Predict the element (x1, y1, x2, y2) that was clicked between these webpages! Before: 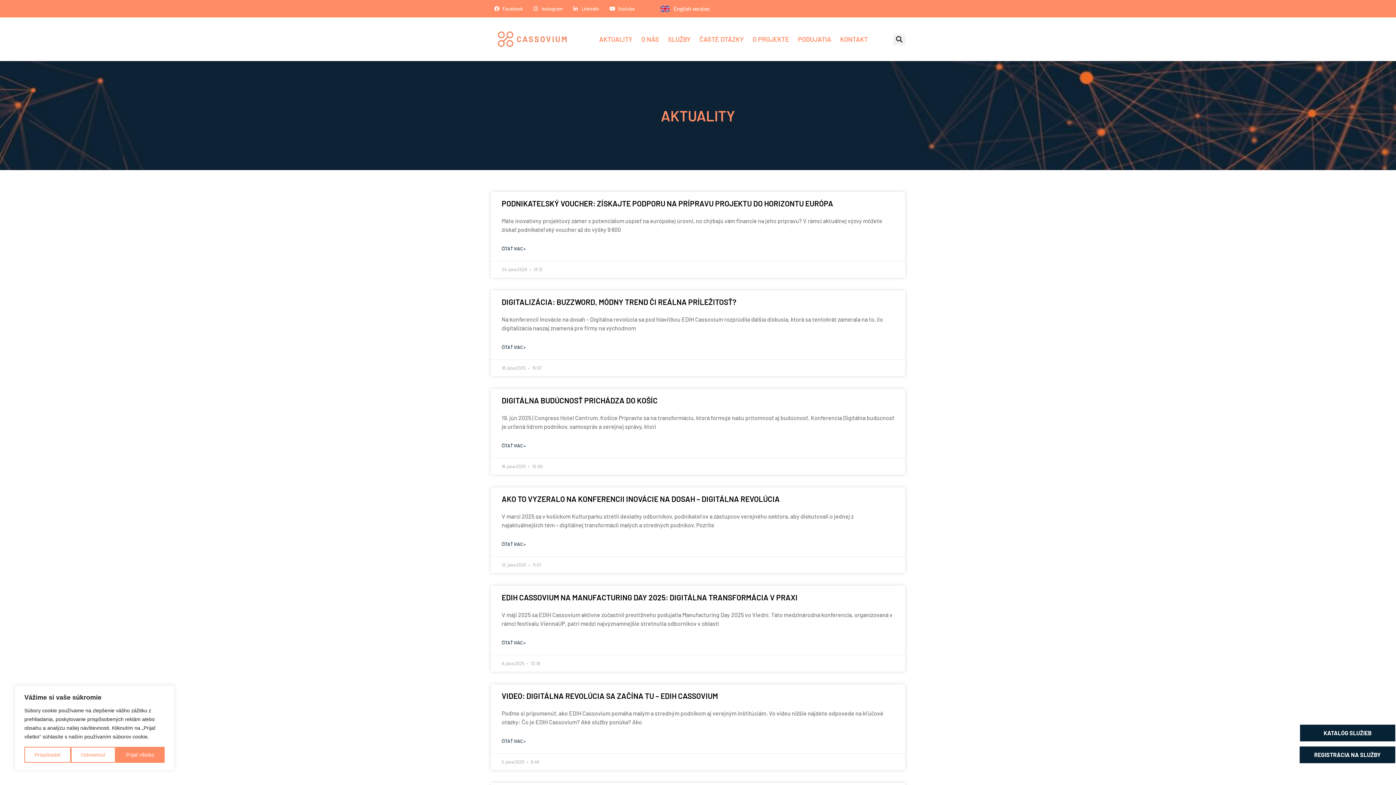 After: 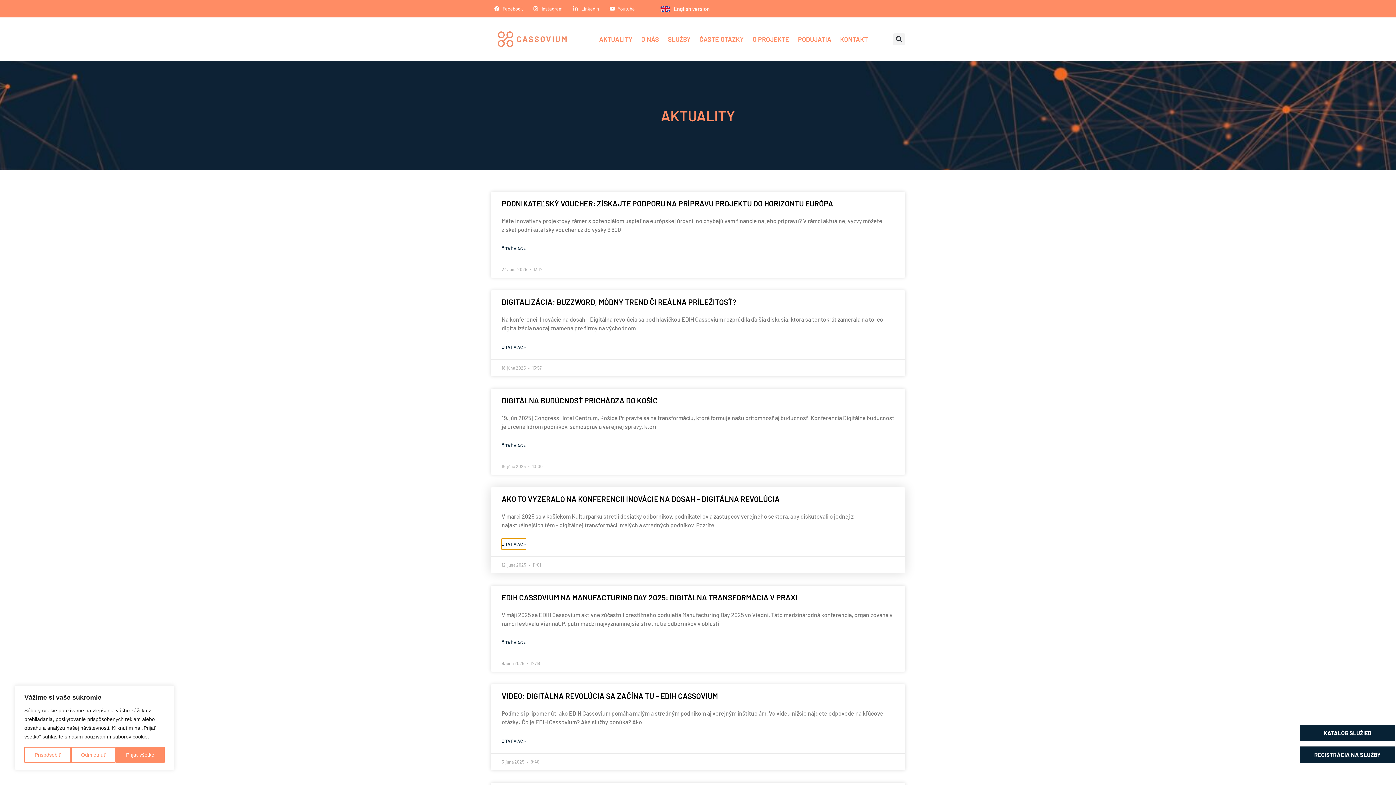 Action: label: Read more about Ako to vyzeralo na konferencii Inovácie na dosah – Digitálna revolúcia bbox: (501, 539, 525, 549)